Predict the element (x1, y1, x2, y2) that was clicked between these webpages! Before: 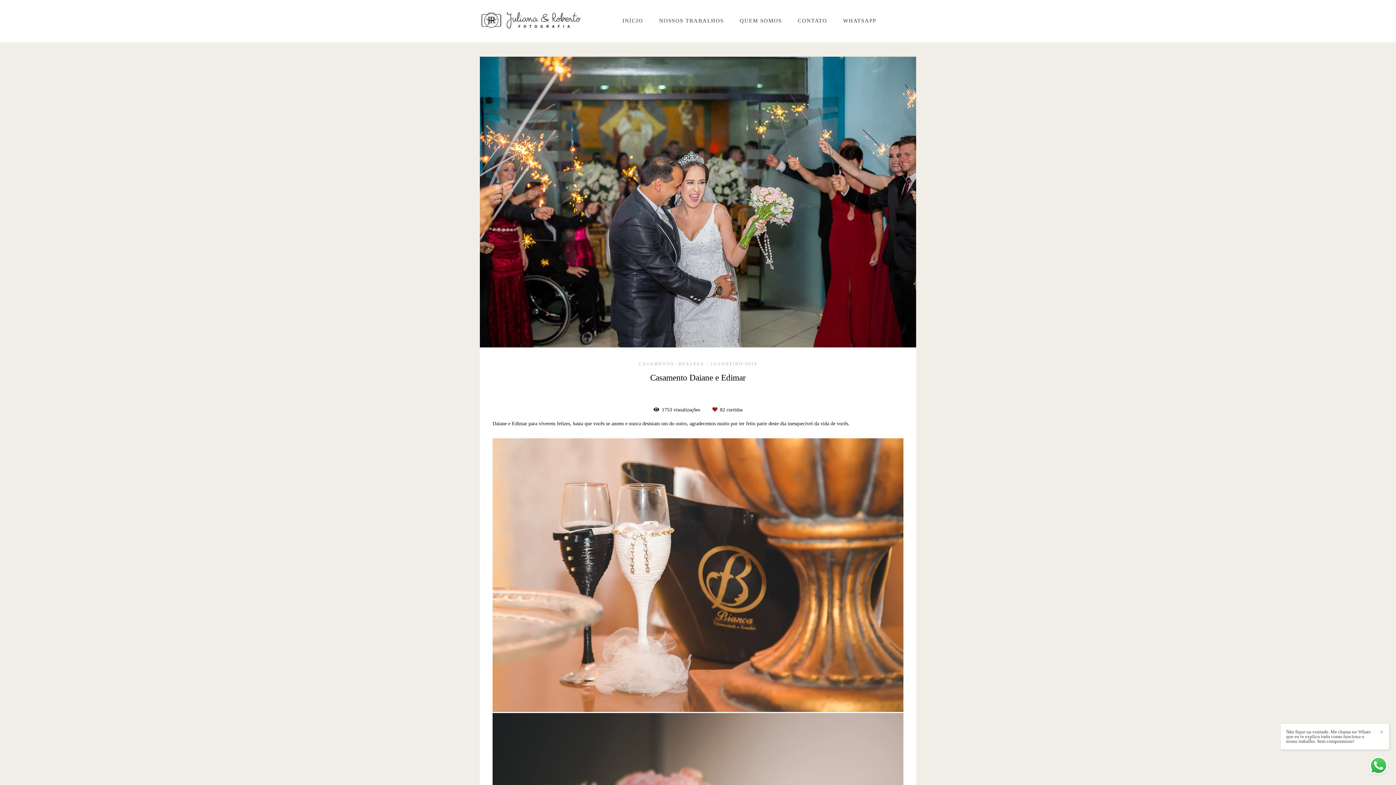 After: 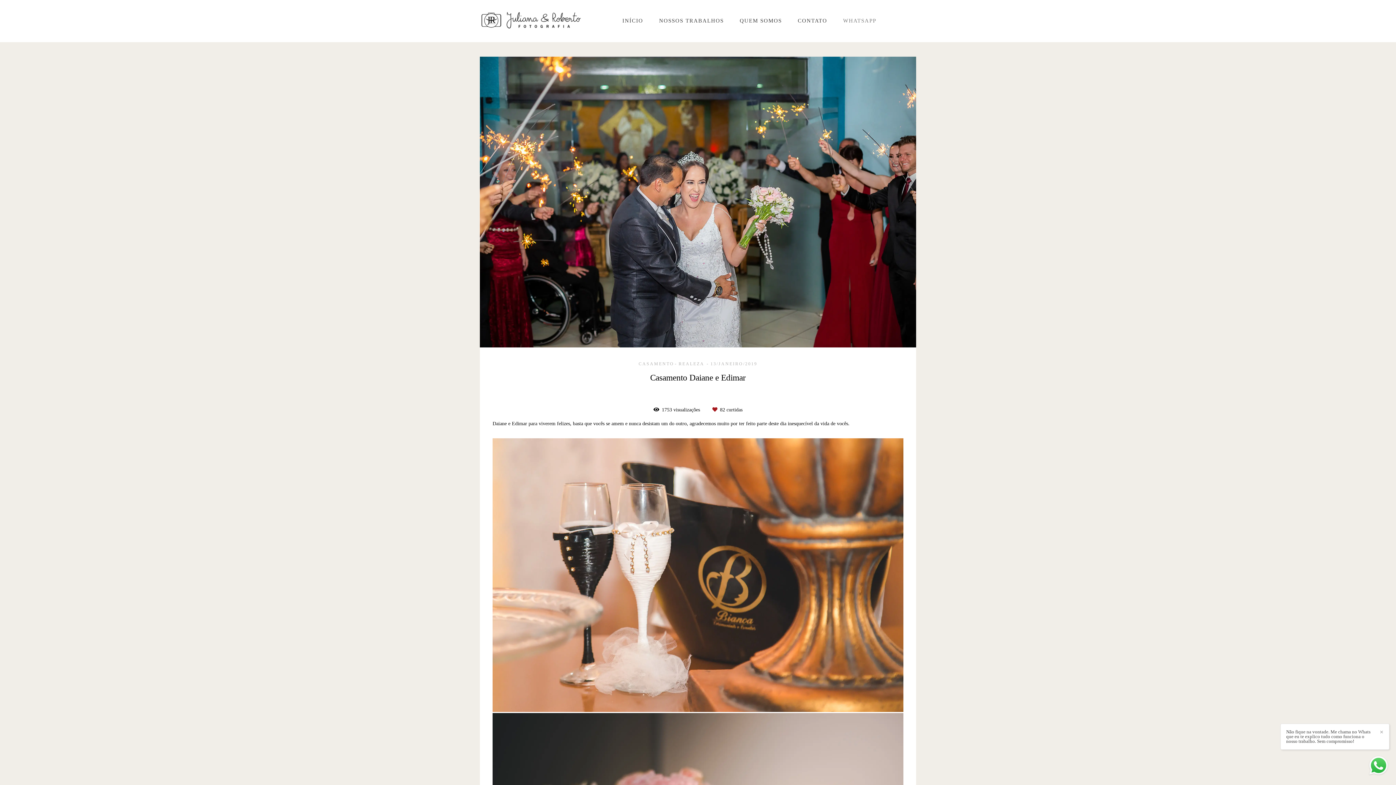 Action: bbox: (836, 14, 883, 27) label: WHATSAPP